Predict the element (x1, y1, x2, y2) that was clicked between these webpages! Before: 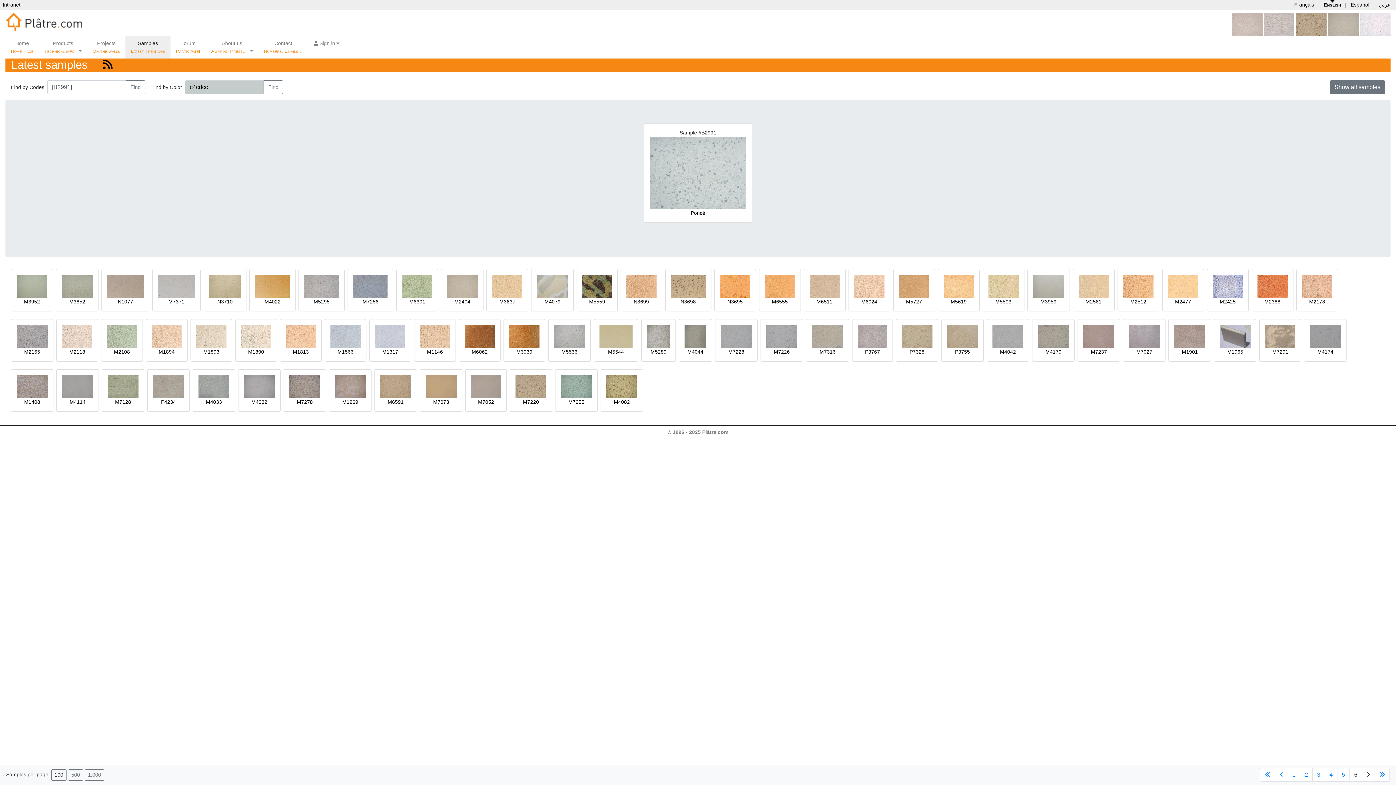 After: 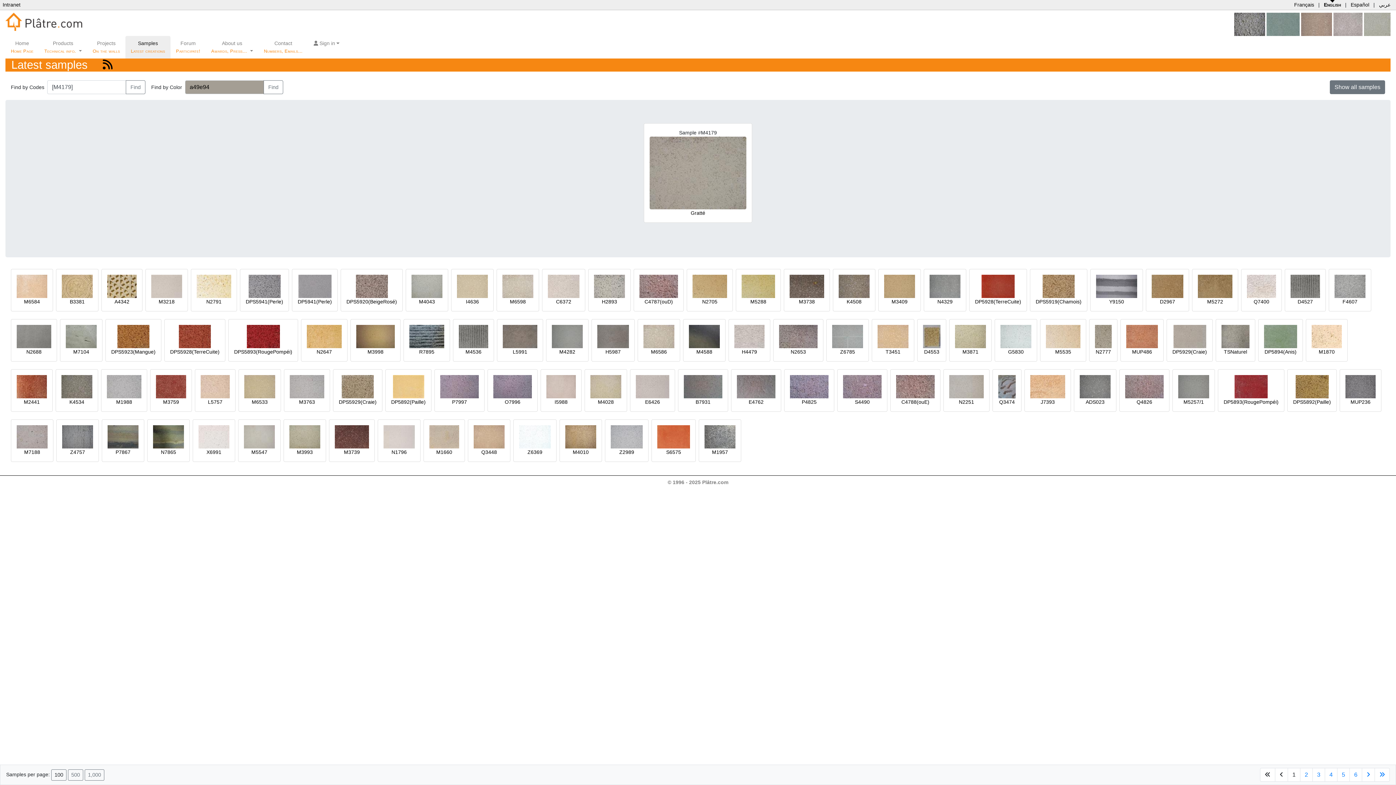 Action: bbox: (1038, 333, 1069, 339)